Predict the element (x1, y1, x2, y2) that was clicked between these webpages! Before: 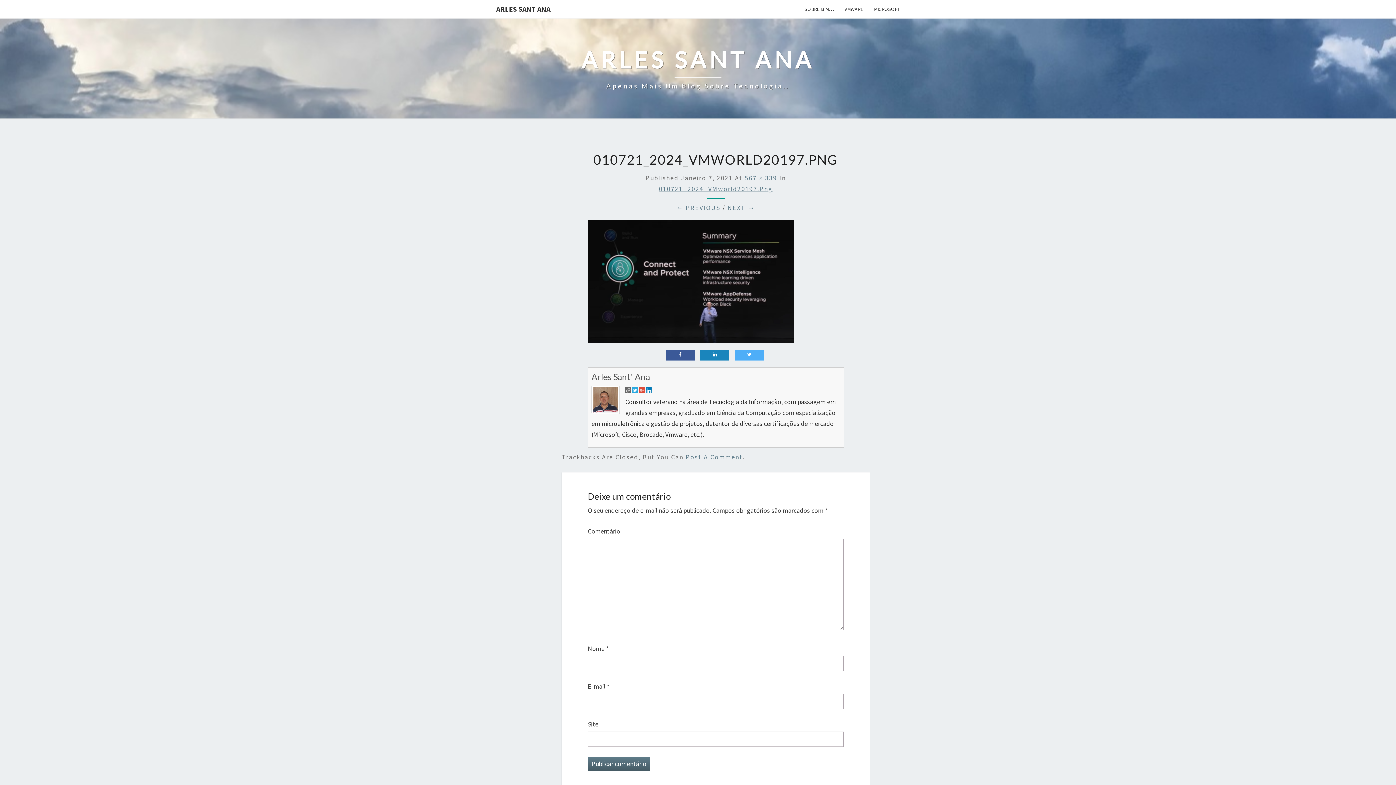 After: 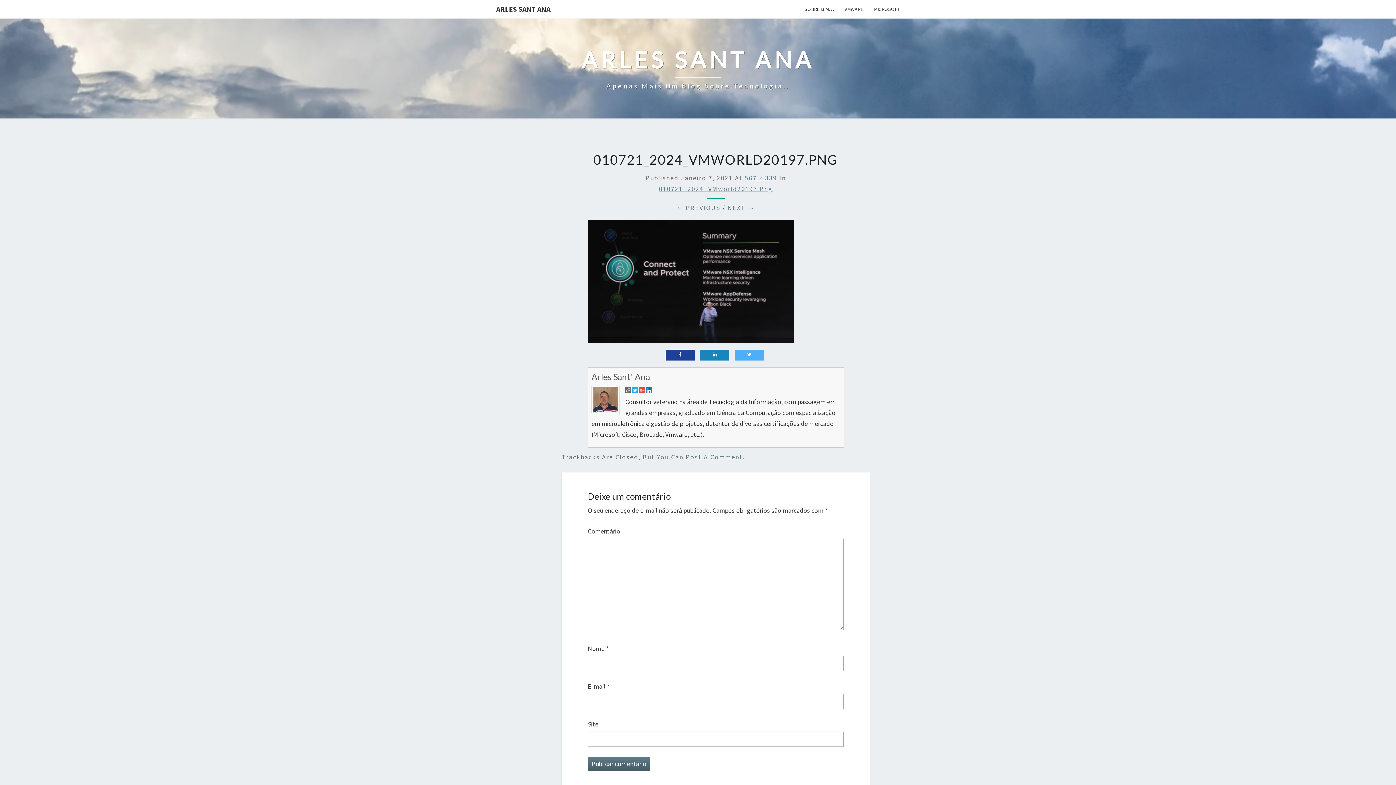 Action: bbox: (665, 349, 695, 360)